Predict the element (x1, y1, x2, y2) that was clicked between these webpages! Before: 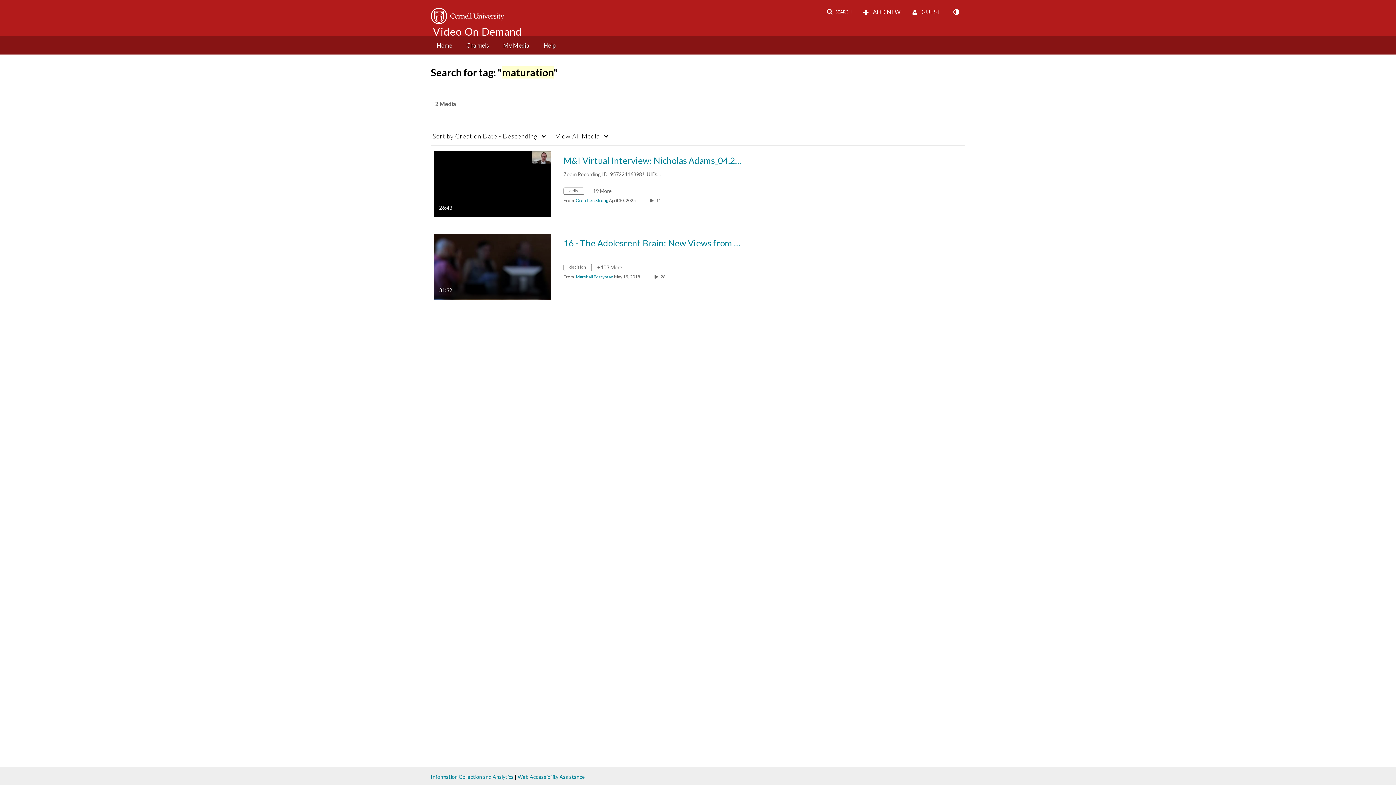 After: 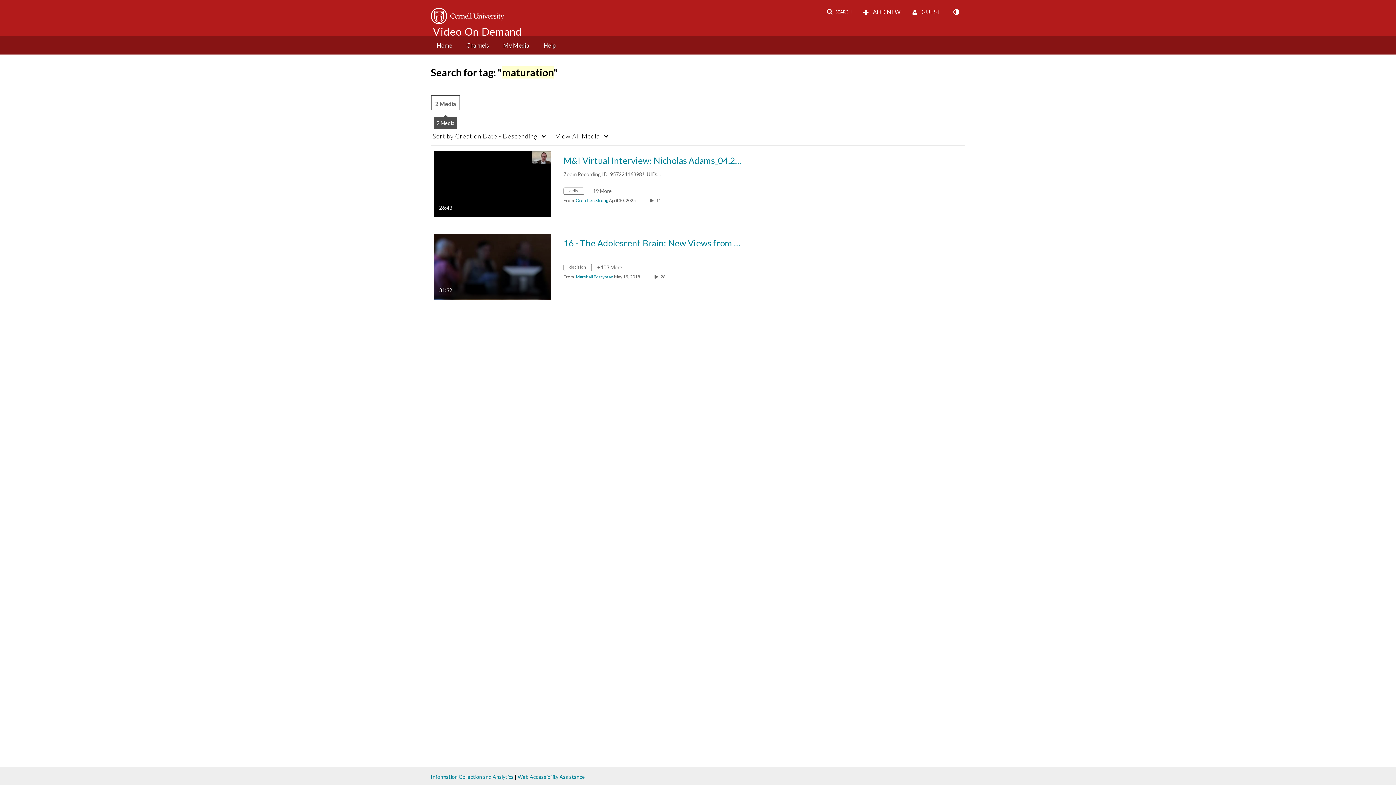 Action: label: 2 Media bbox: (430, 95, 460, 113)